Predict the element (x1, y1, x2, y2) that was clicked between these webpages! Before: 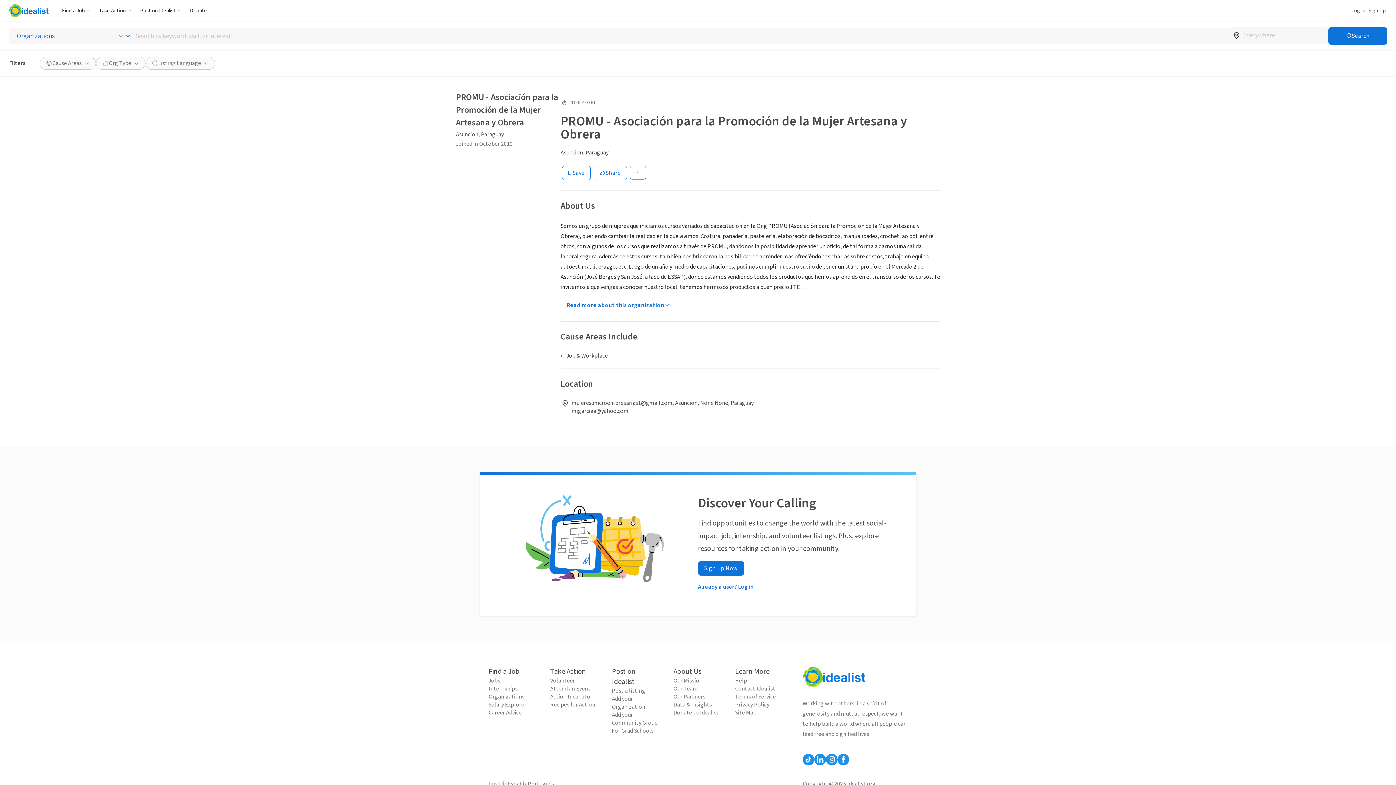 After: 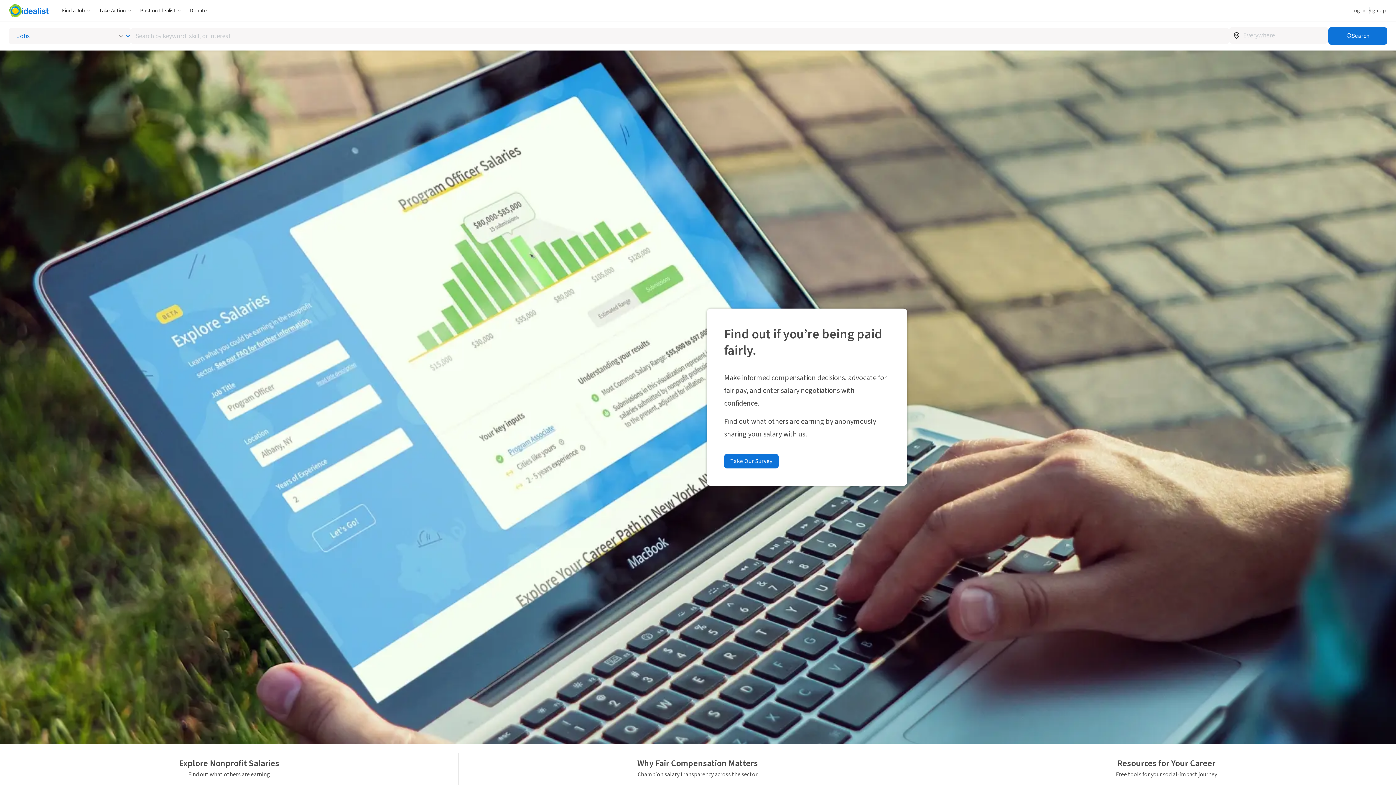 Action: label: Salary Explorer bbox: (488, 701, 536, 709)